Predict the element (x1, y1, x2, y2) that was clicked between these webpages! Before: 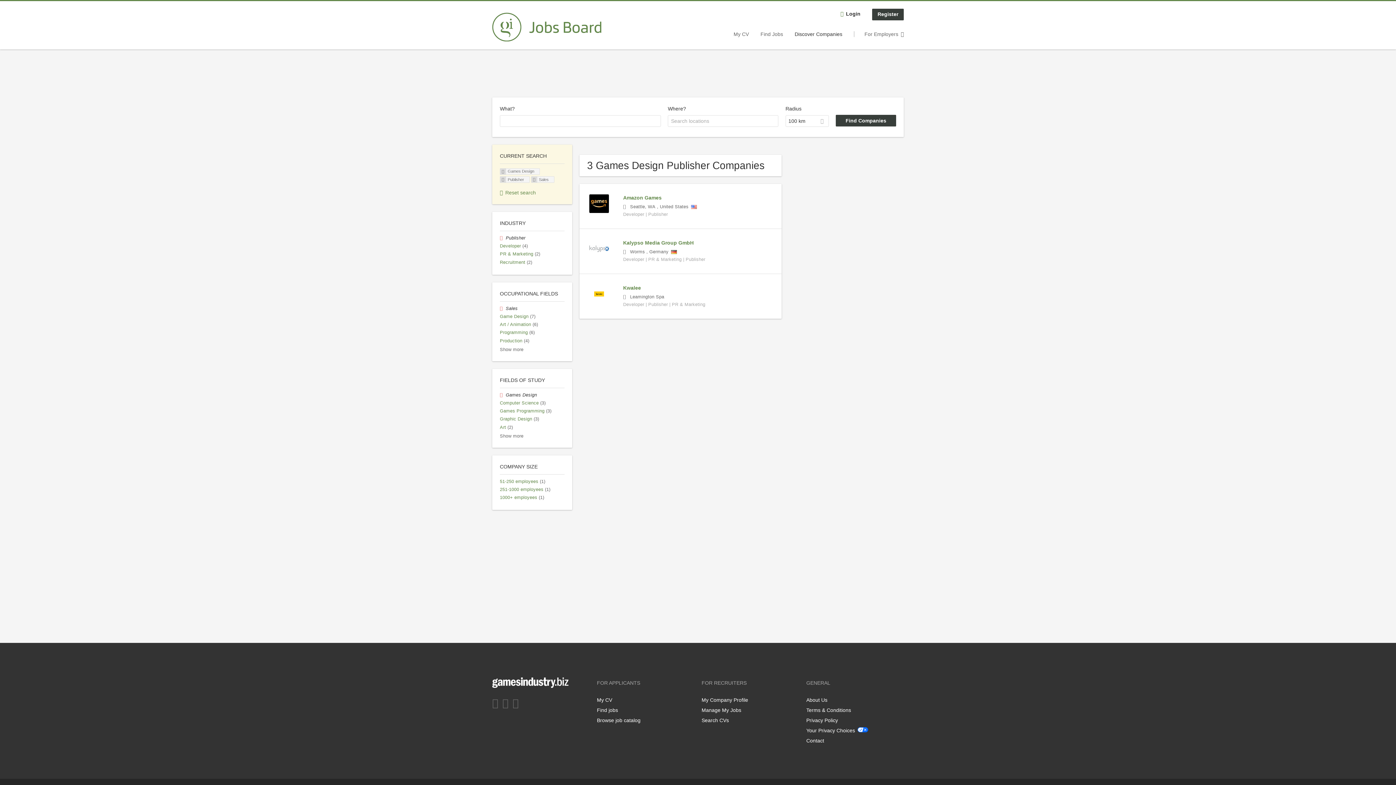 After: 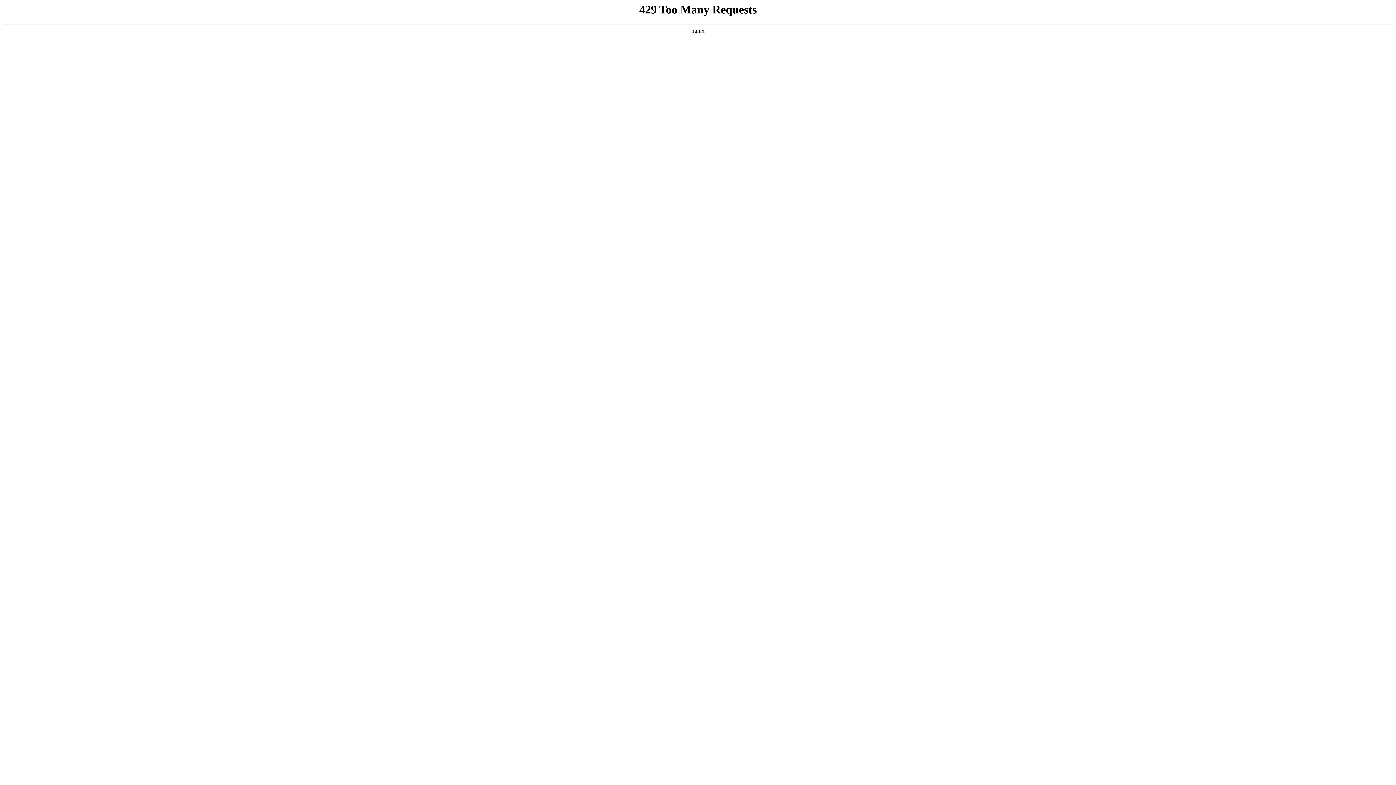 Action: label: My CV bbox: (597, 697, 612, 703)